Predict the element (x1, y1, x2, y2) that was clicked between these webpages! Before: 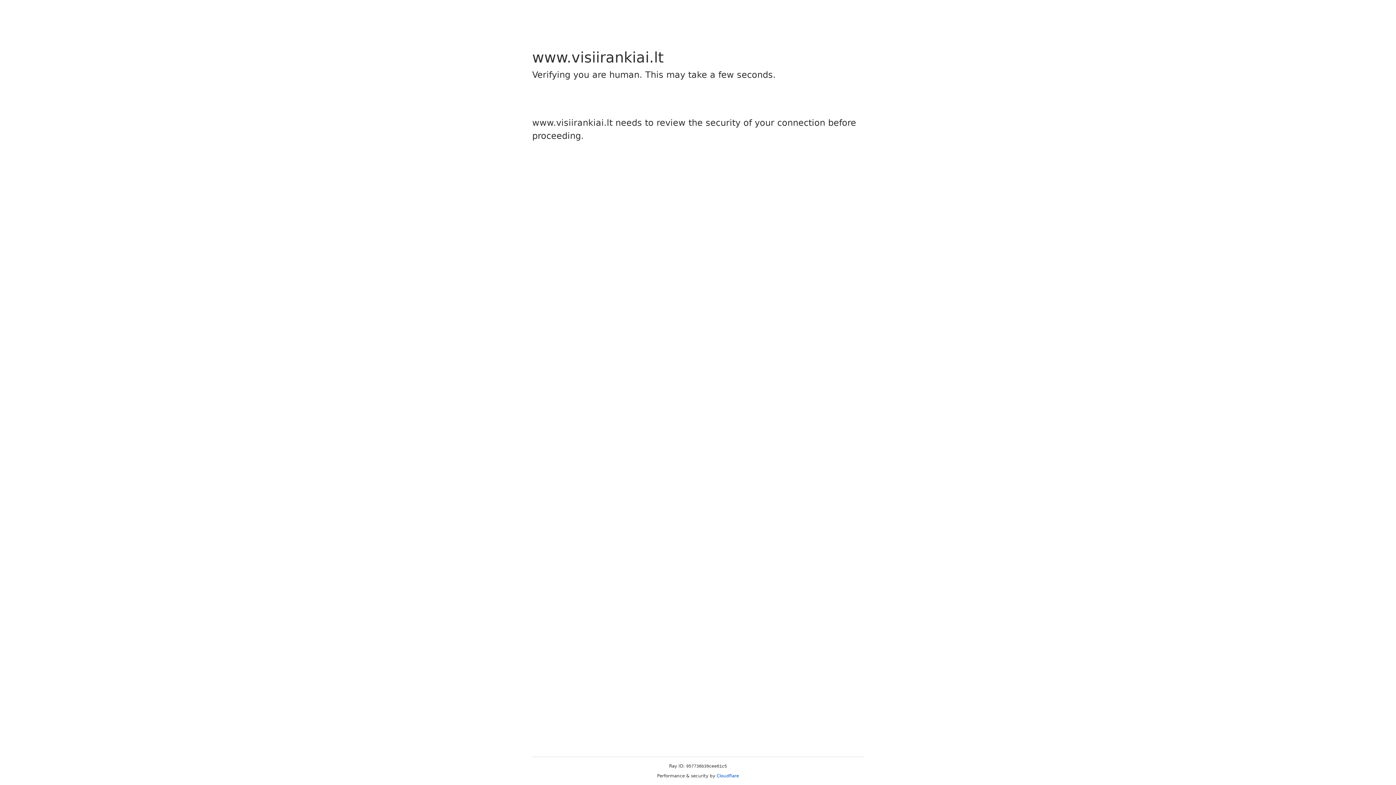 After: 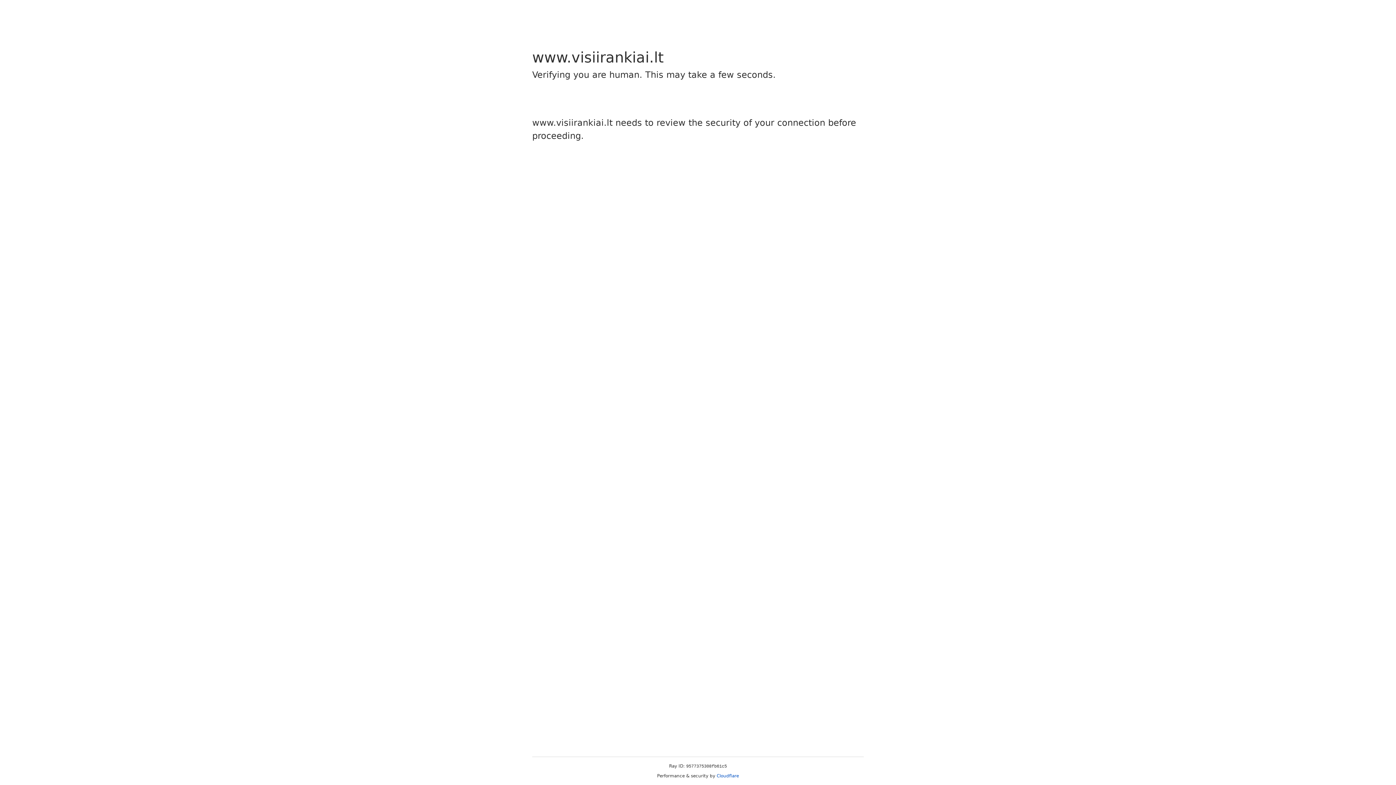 Action: bbox: (716, 773, 739, 778) label: Cloudflare